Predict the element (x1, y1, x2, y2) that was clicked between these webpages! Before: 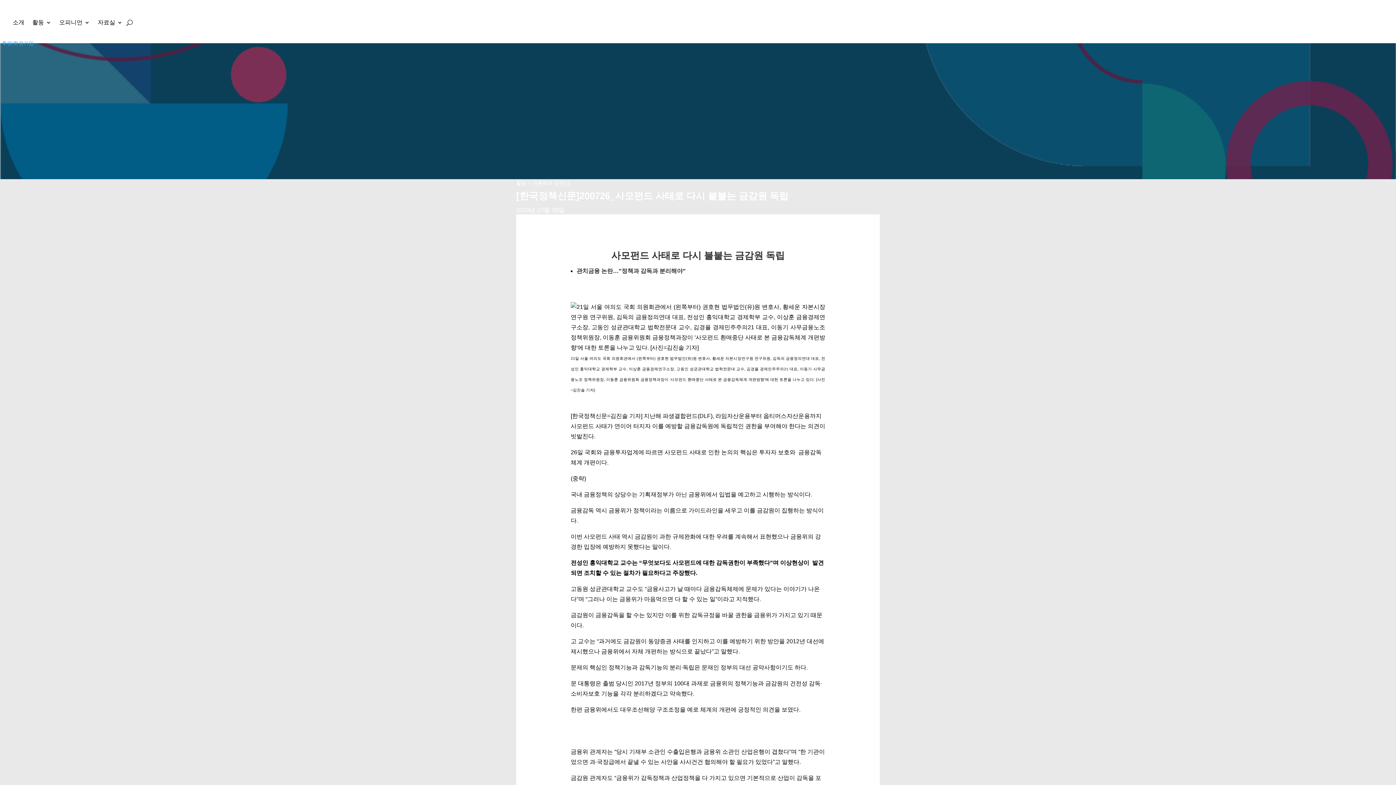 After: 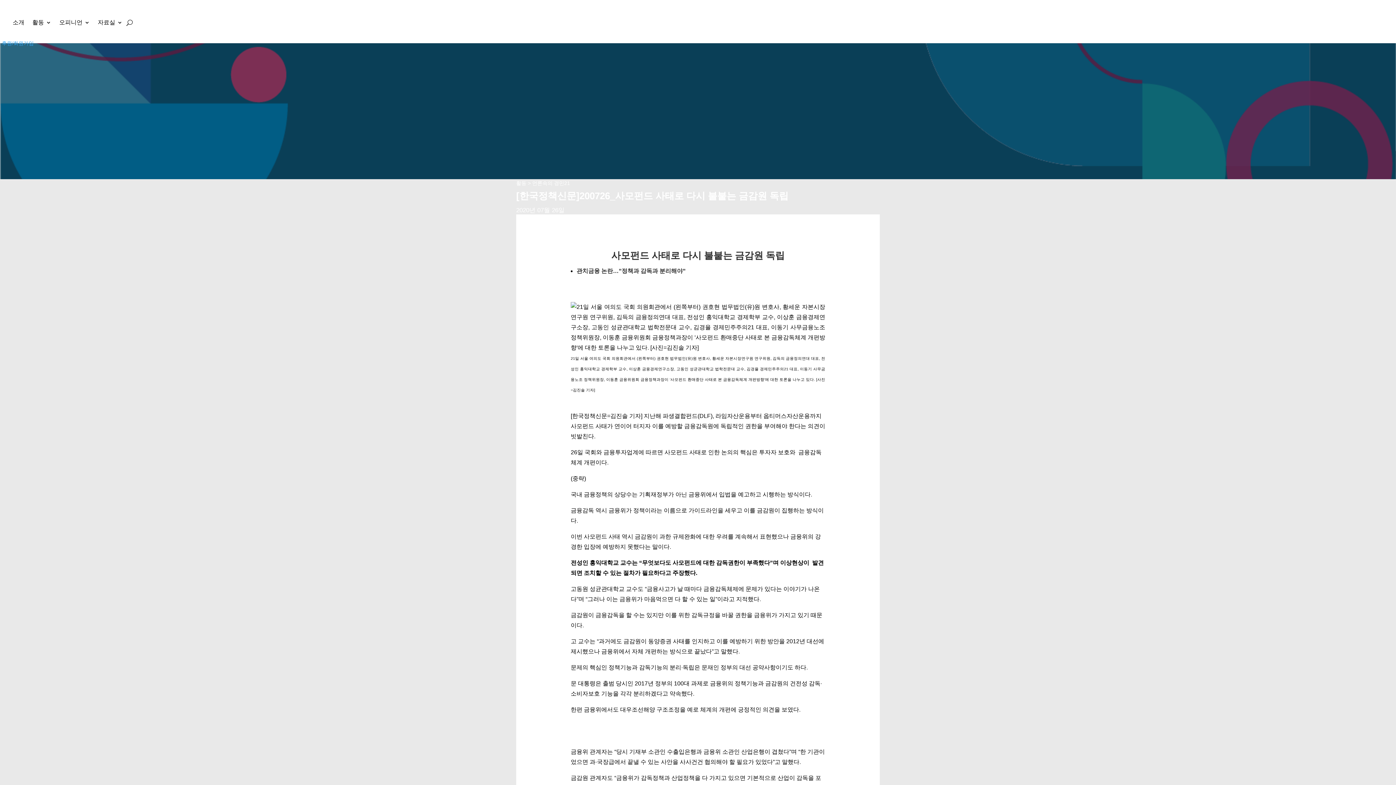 Action: bbox: (126, 6, 132, 38)